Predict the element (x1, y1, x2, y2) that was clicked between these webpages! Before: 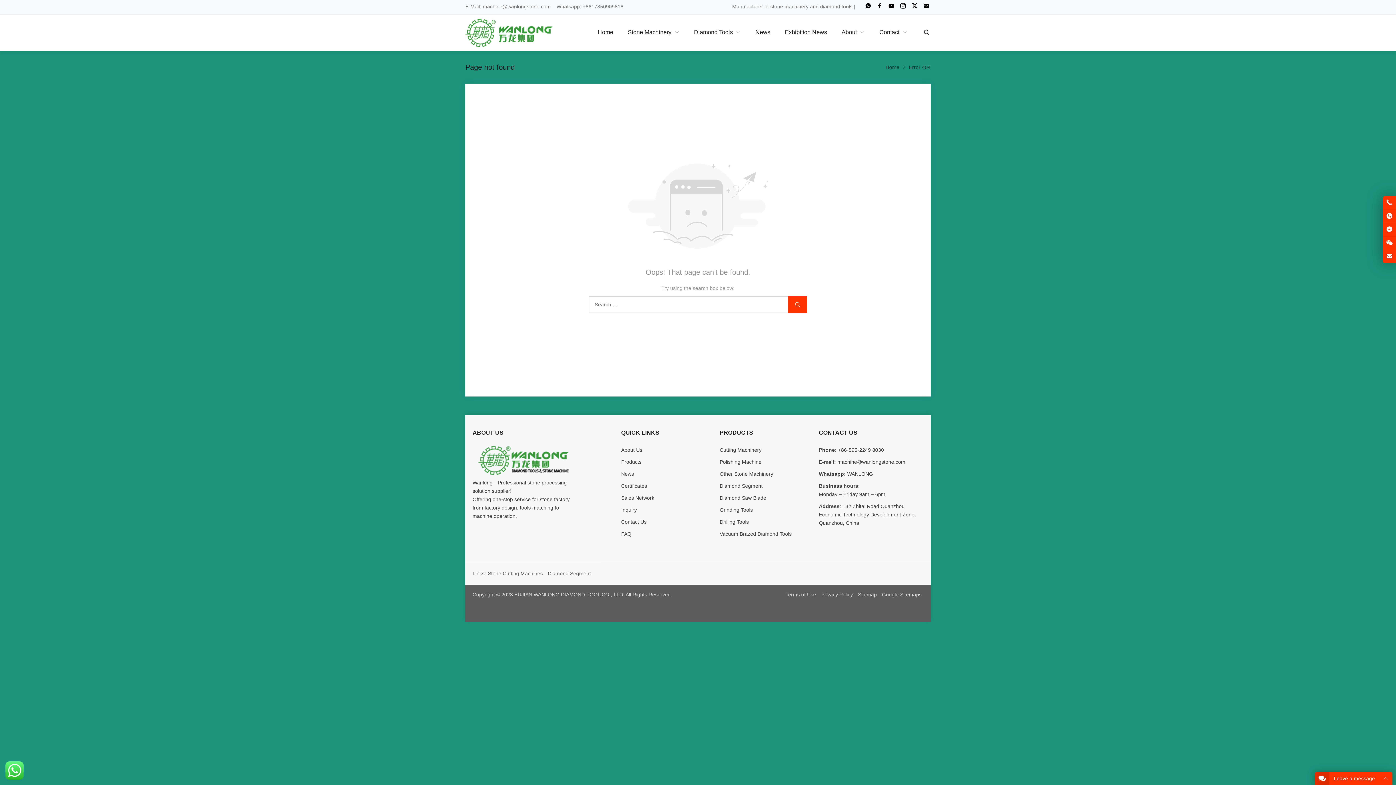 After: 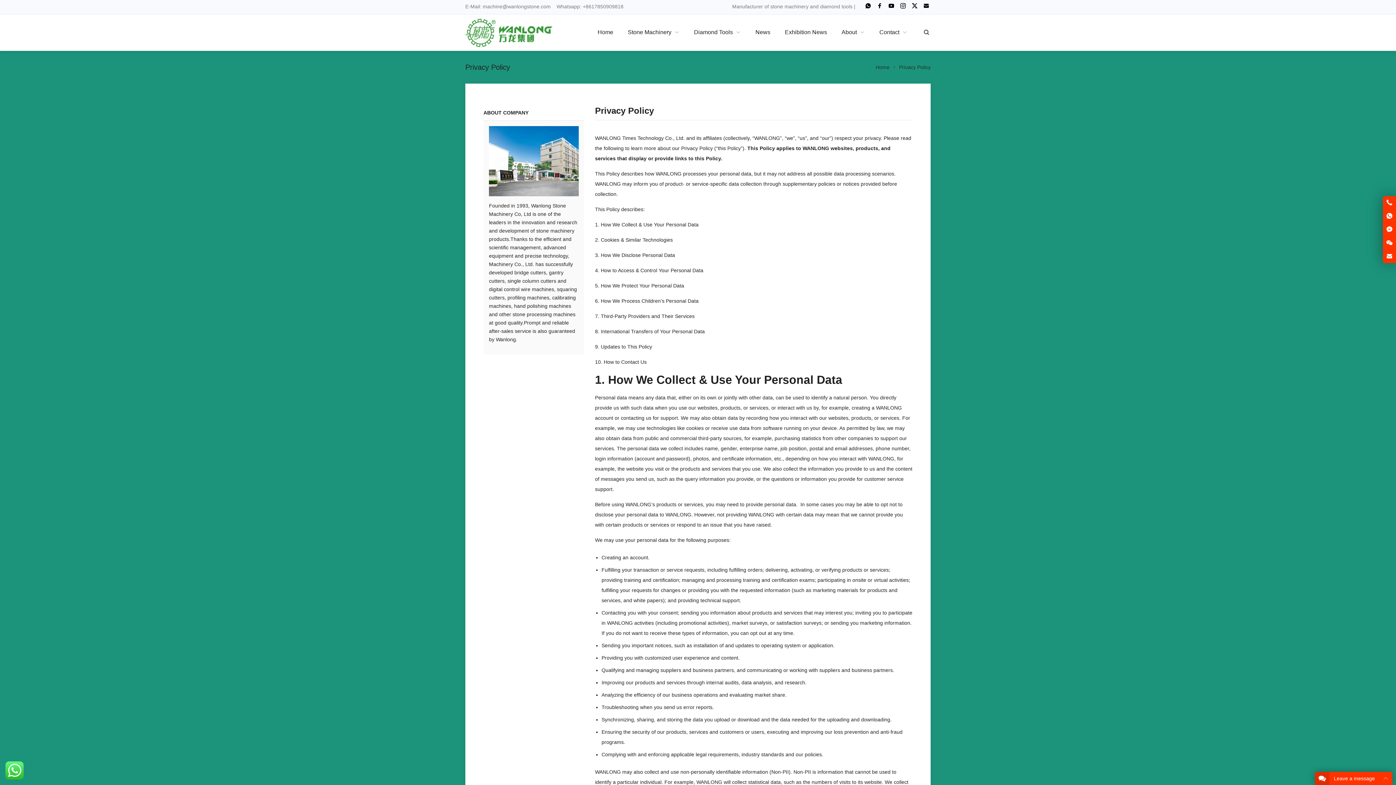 Action: label: Privacy Policy bbox: (819, 592, 854, 597)